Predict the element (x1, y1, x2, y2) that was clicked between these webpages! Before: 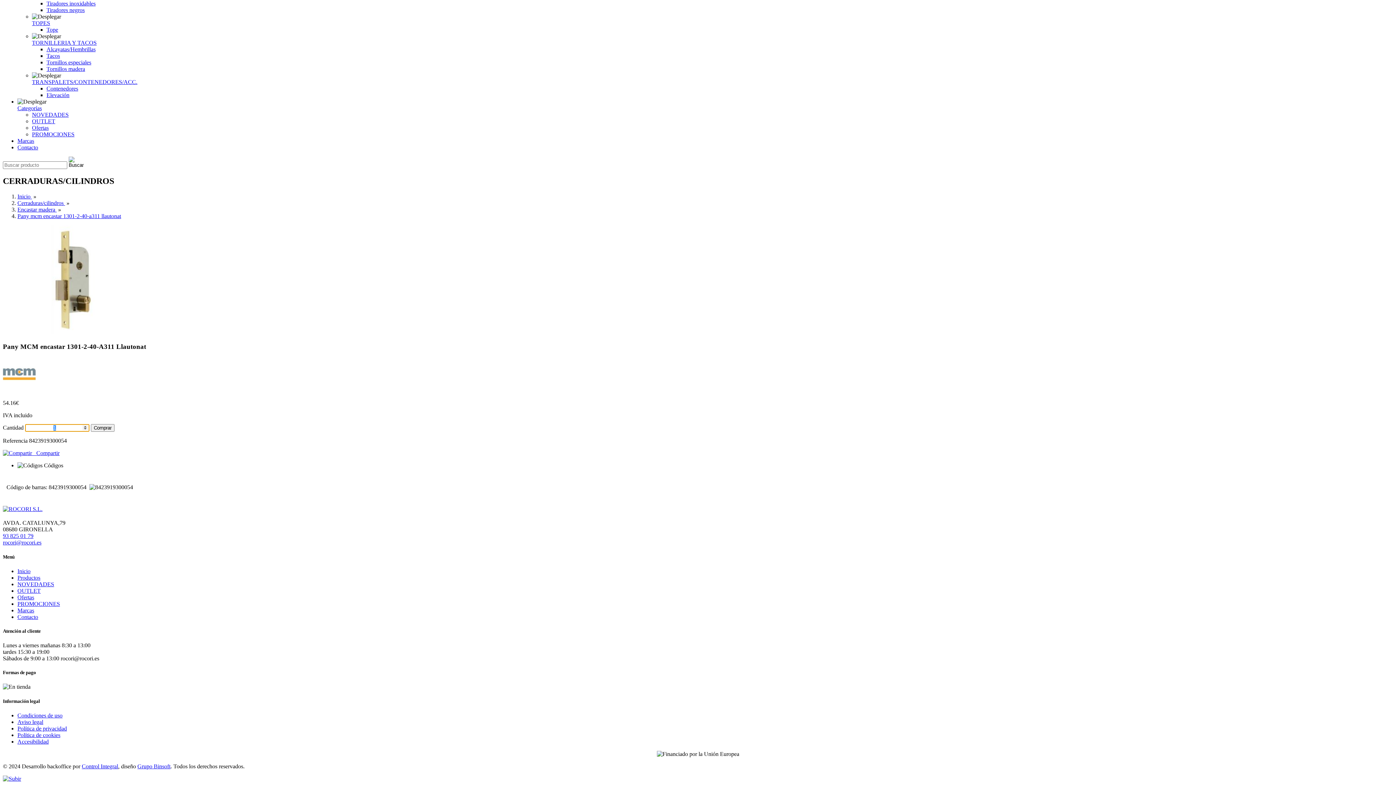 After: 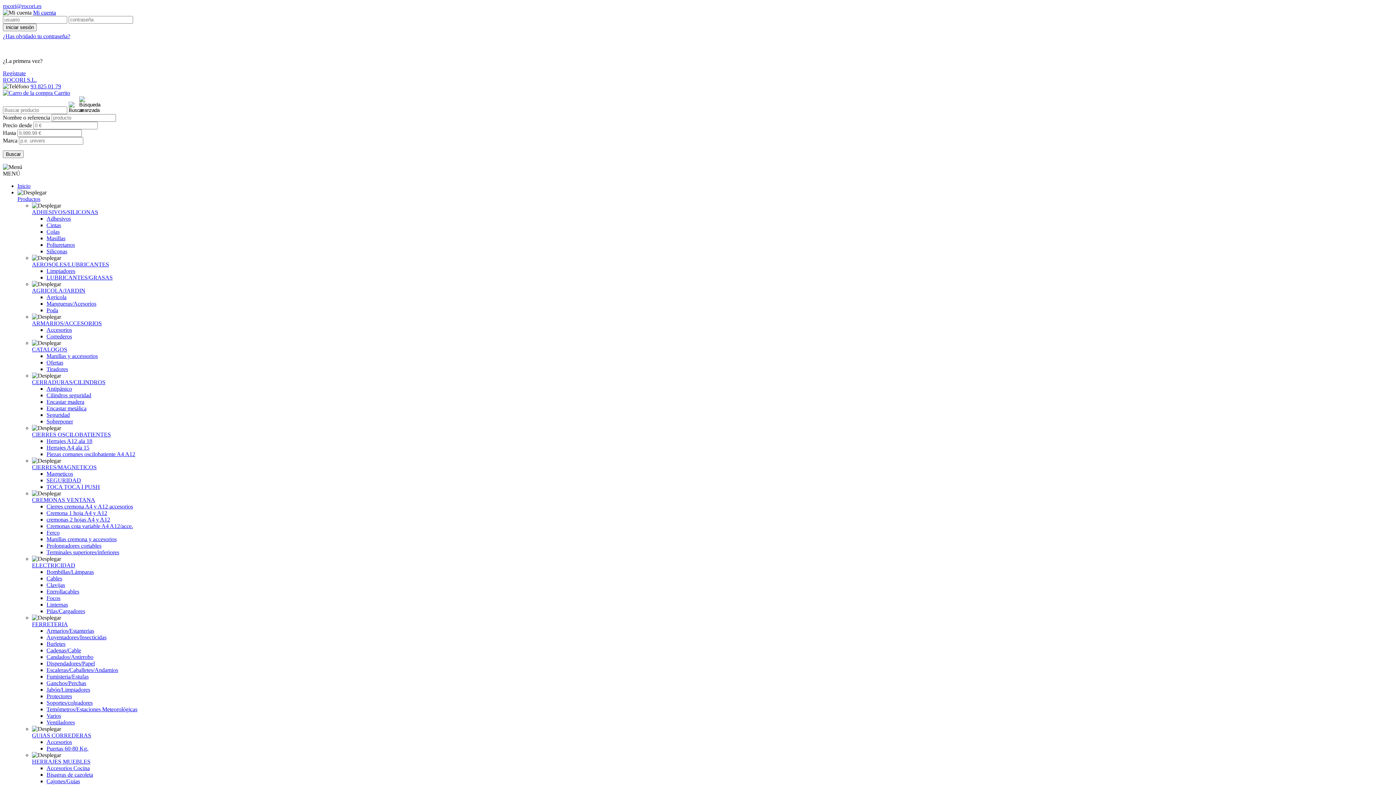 Action: bbox: (46, 26, 58, 32) label: Tope